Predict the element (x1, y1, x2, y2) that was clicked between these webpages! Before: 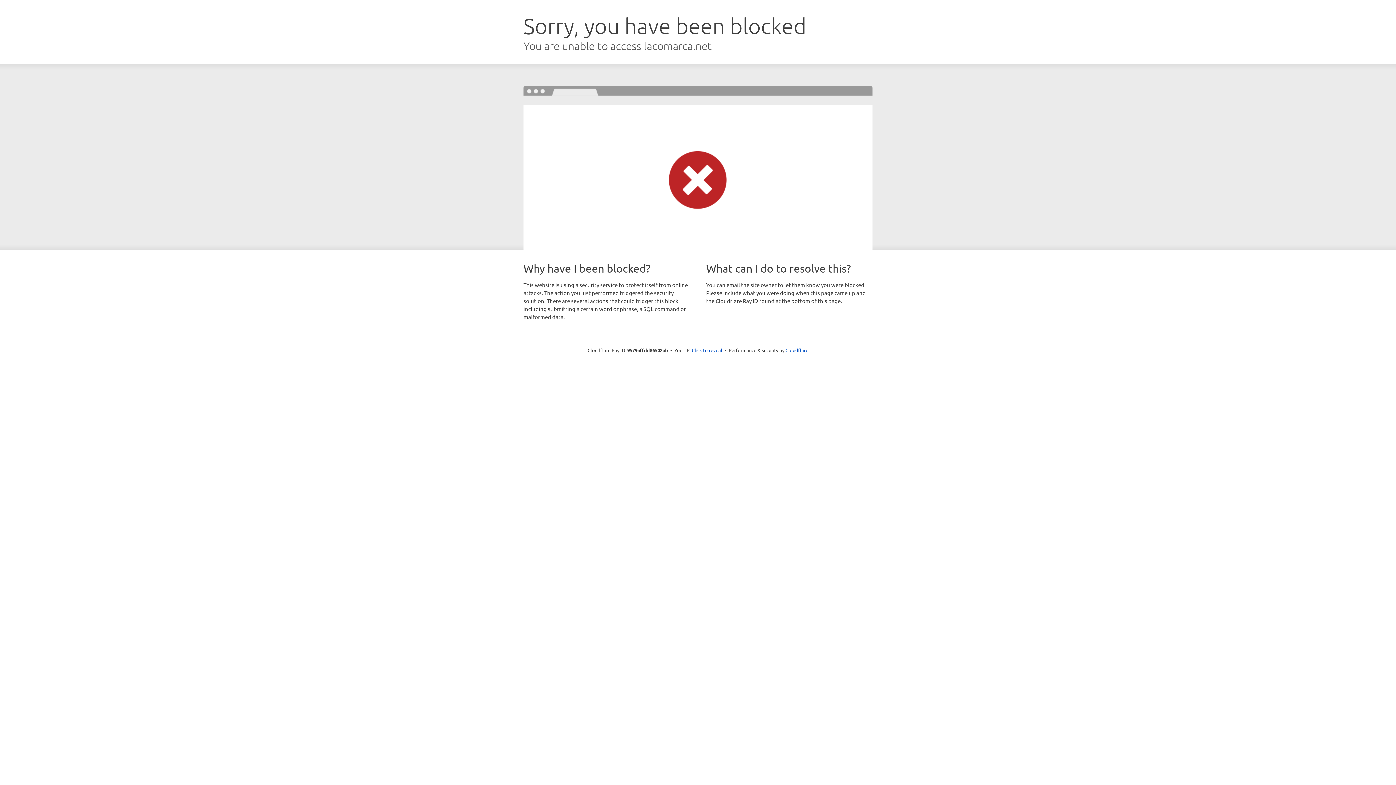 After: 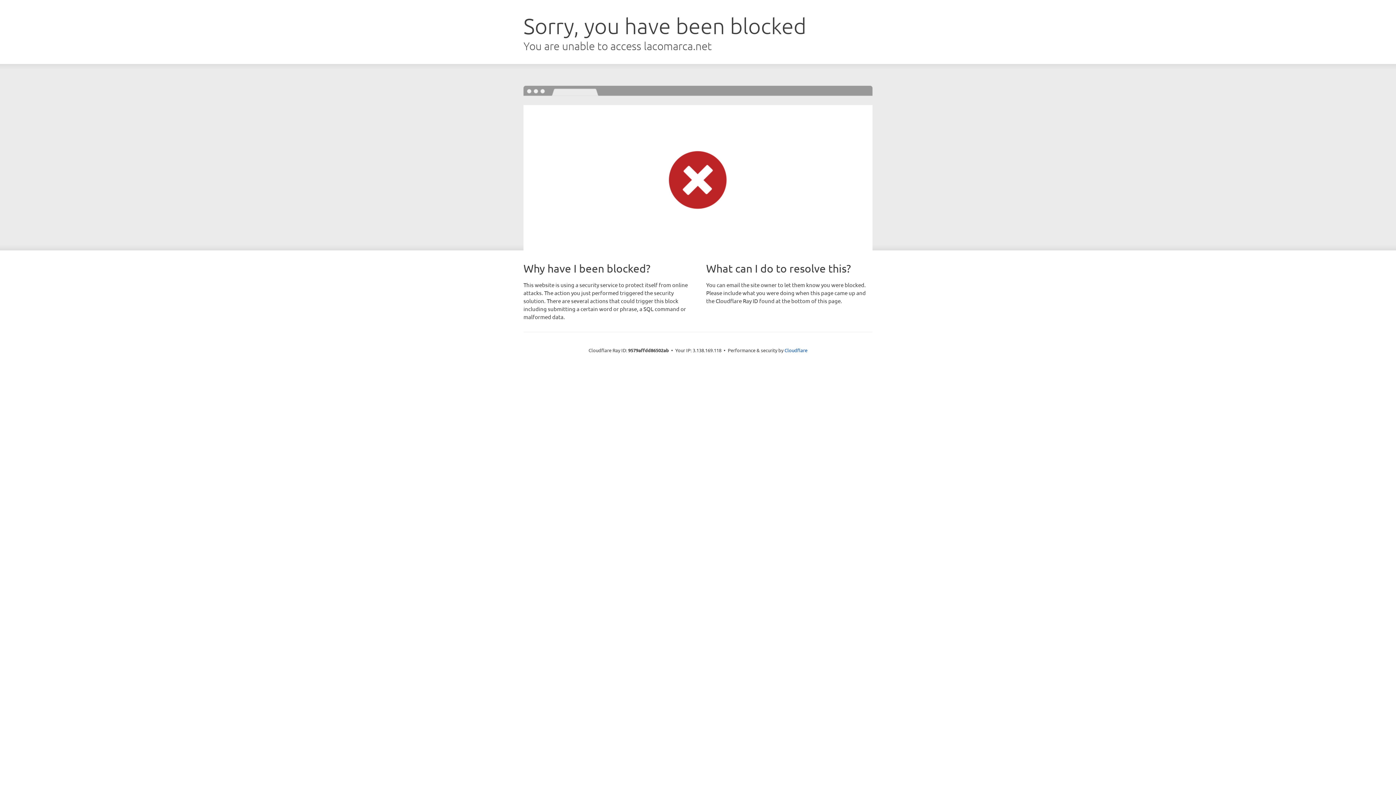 Action: bbox: (692, 346, 722, 353) label: Click to reveal